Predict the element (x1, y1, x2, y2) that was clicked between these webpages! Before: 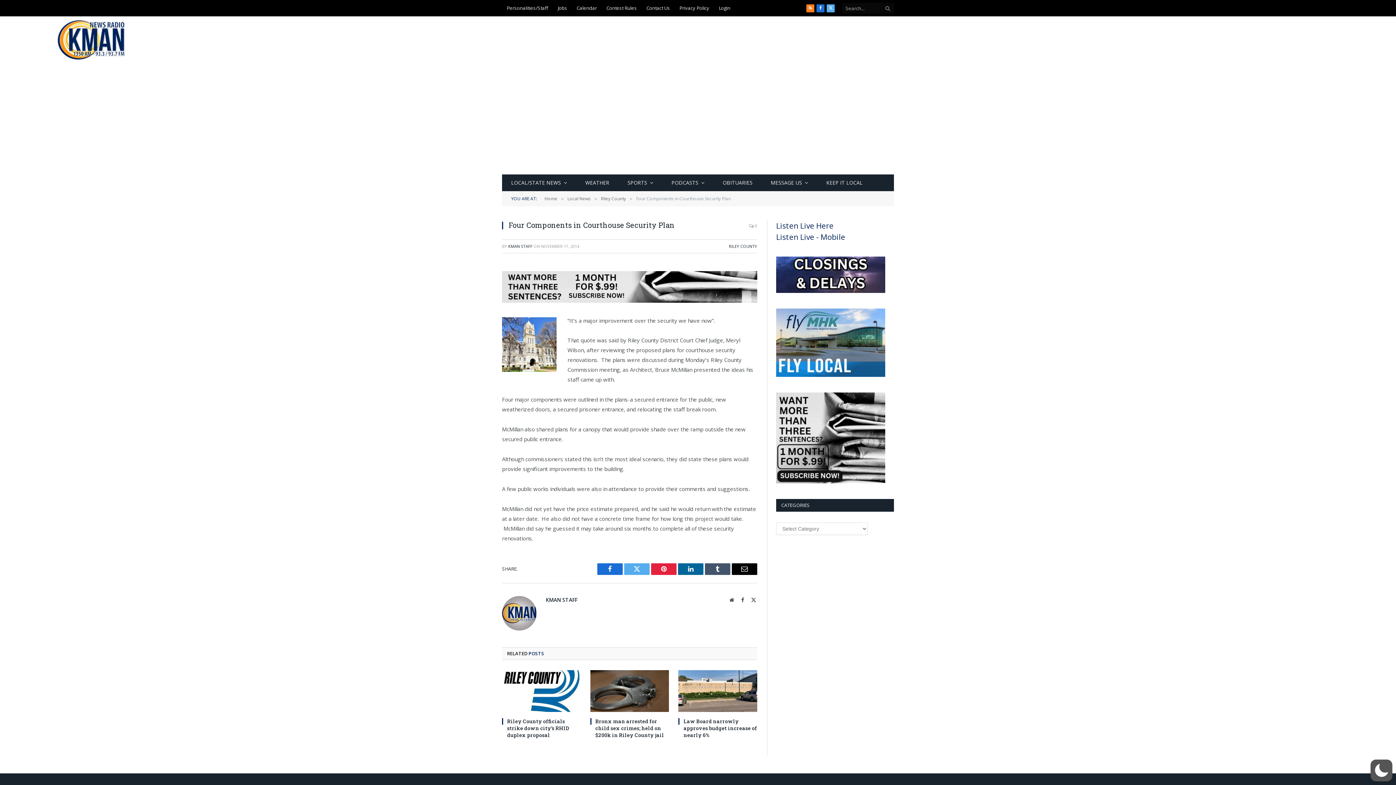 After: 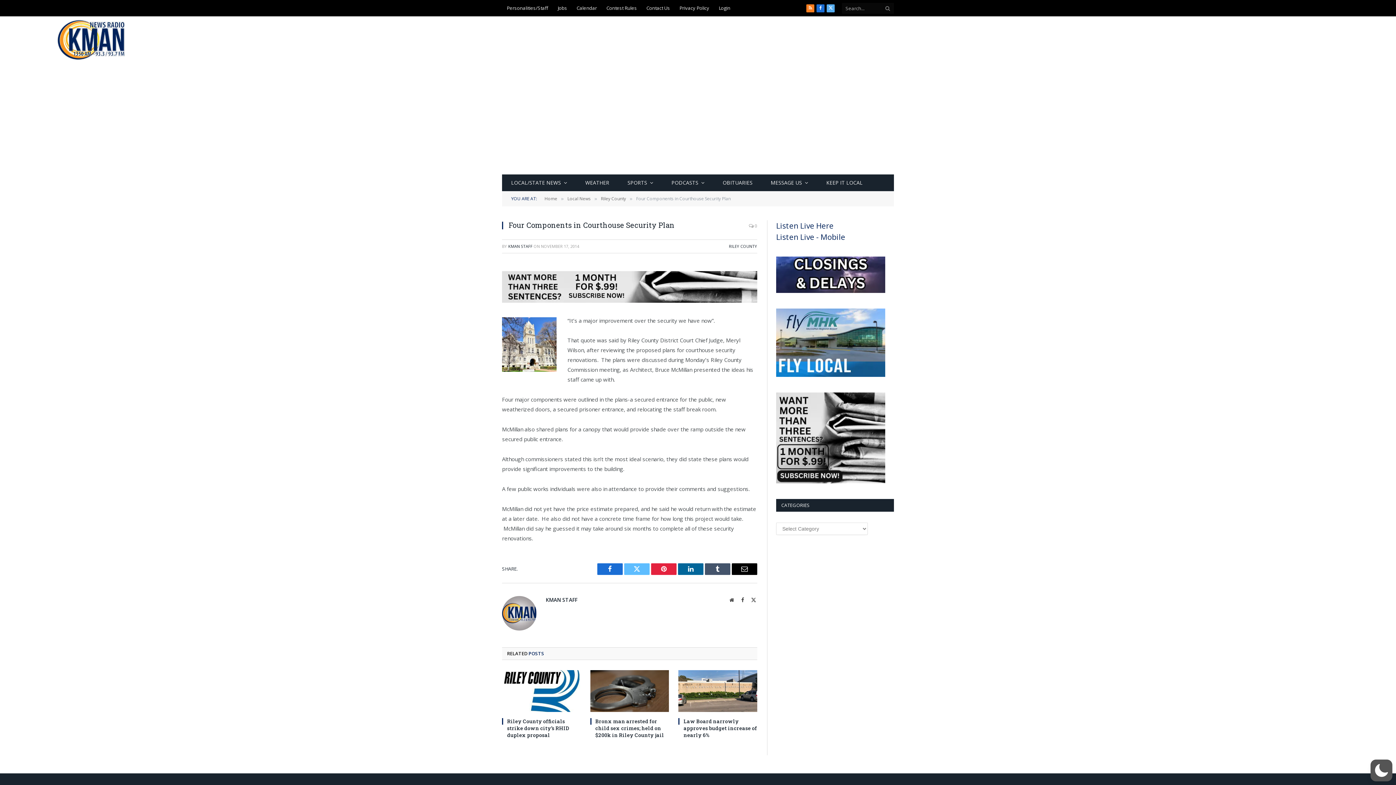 Action: label: Twitter bbox: (624, 563, 649, 575)